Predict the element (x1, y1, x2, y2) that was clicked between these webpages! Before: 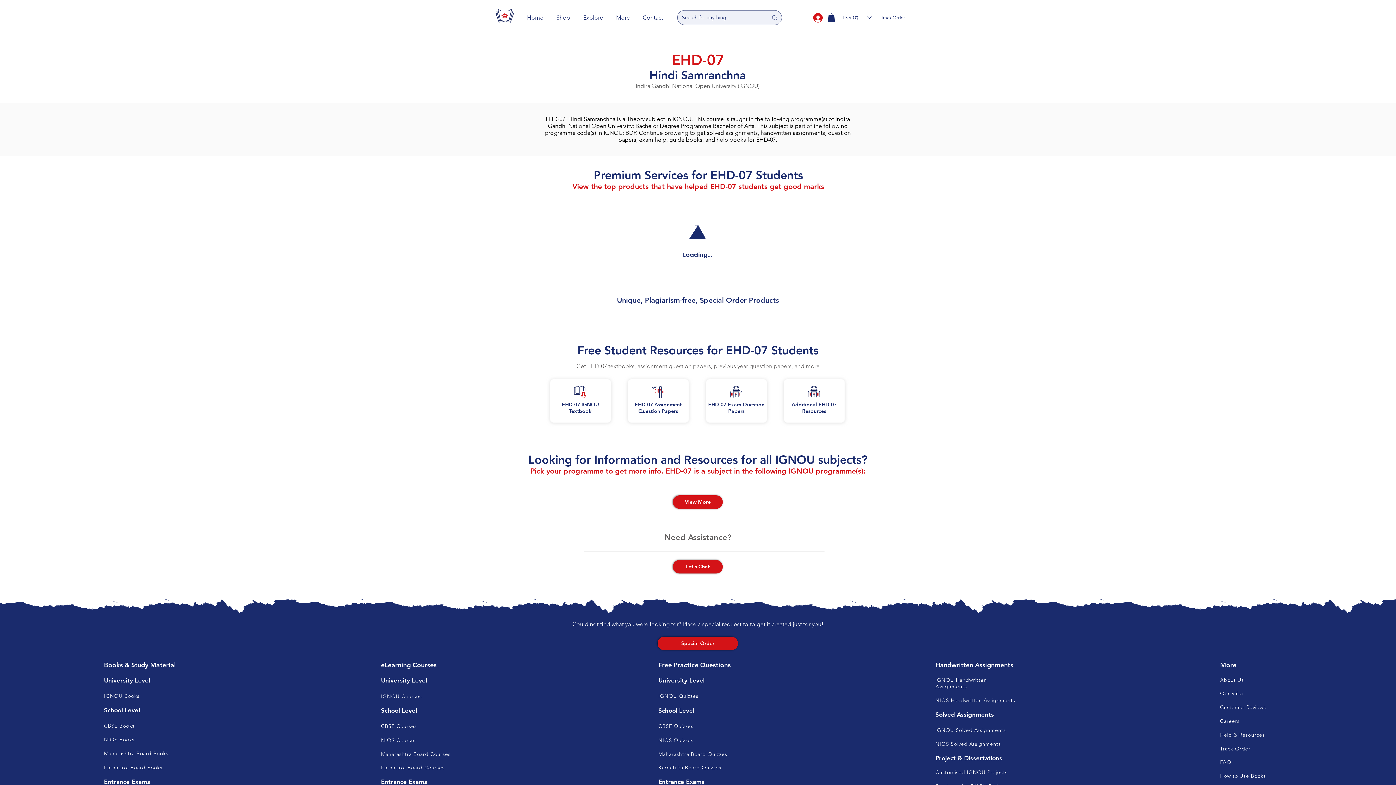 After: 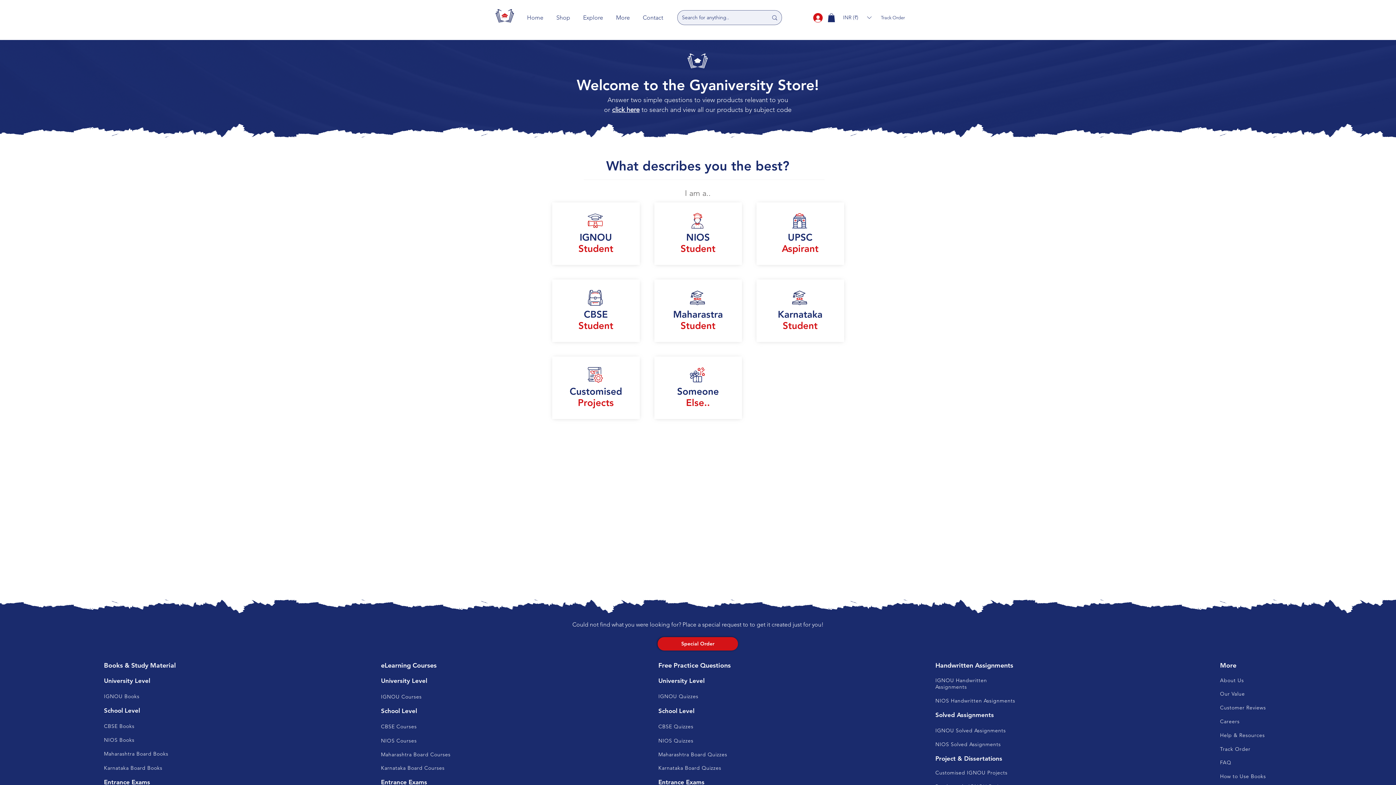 Action: label: Handwritten Assignments bbox: (935, 661, 1013, 669)